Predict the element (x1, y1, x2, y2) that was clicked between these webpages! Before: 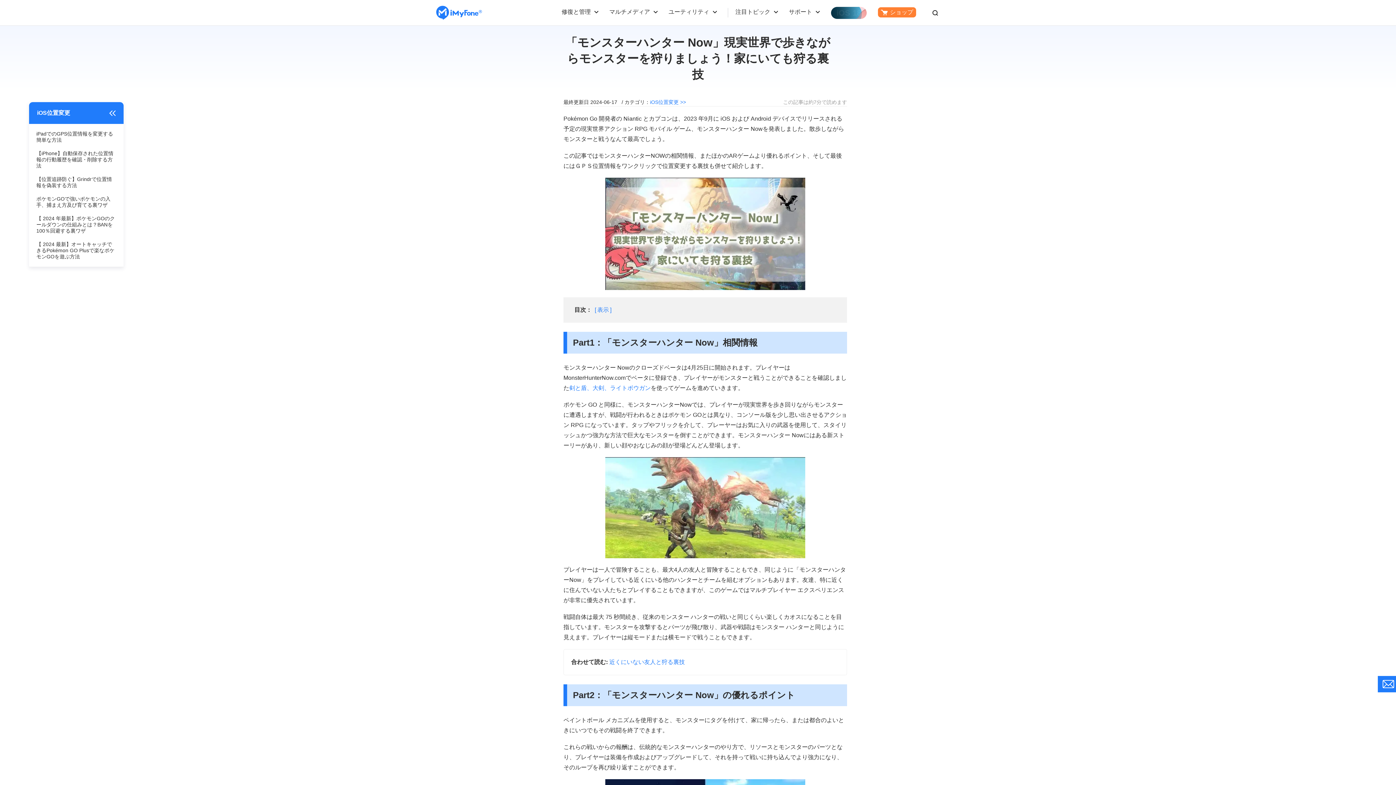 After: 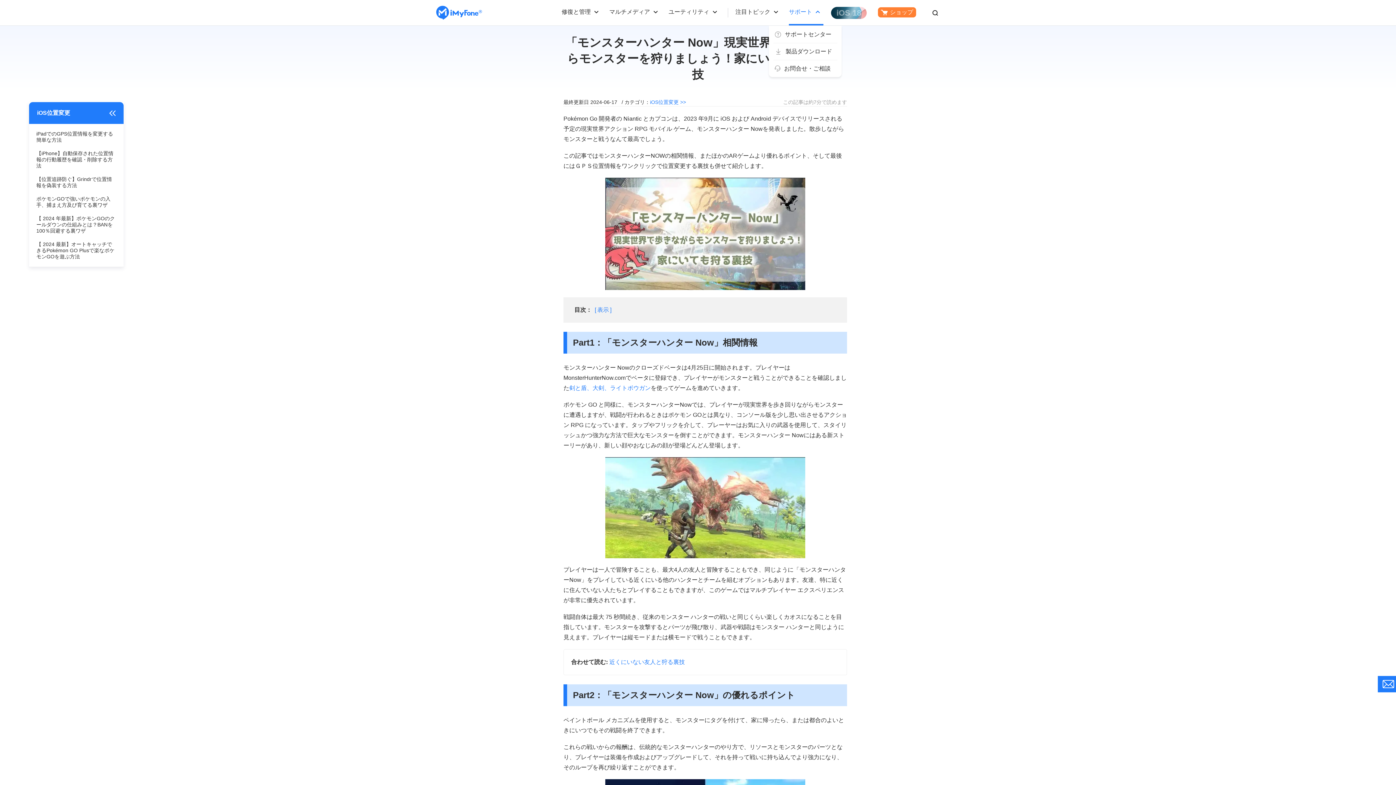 Action: bbox: (789, 7, 812, 16) label: サポート